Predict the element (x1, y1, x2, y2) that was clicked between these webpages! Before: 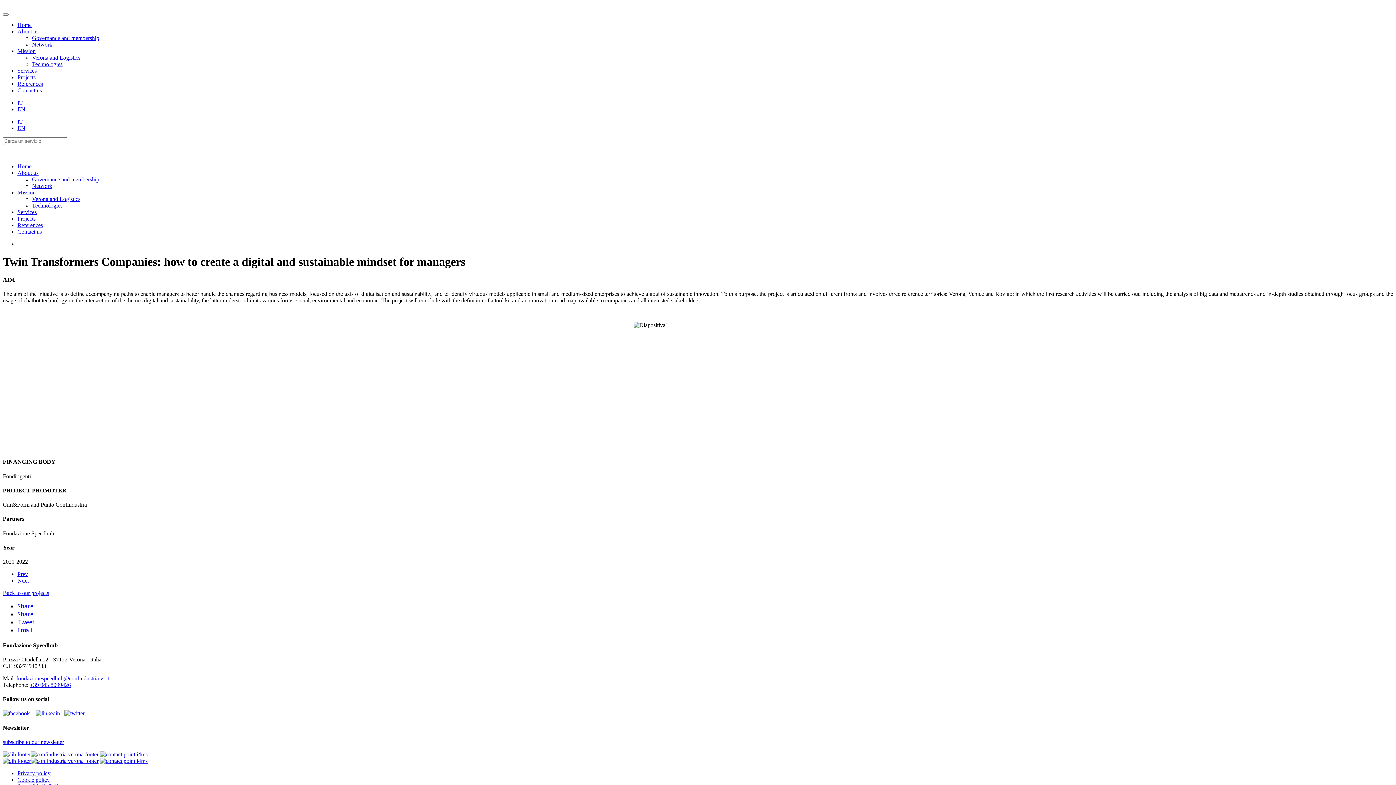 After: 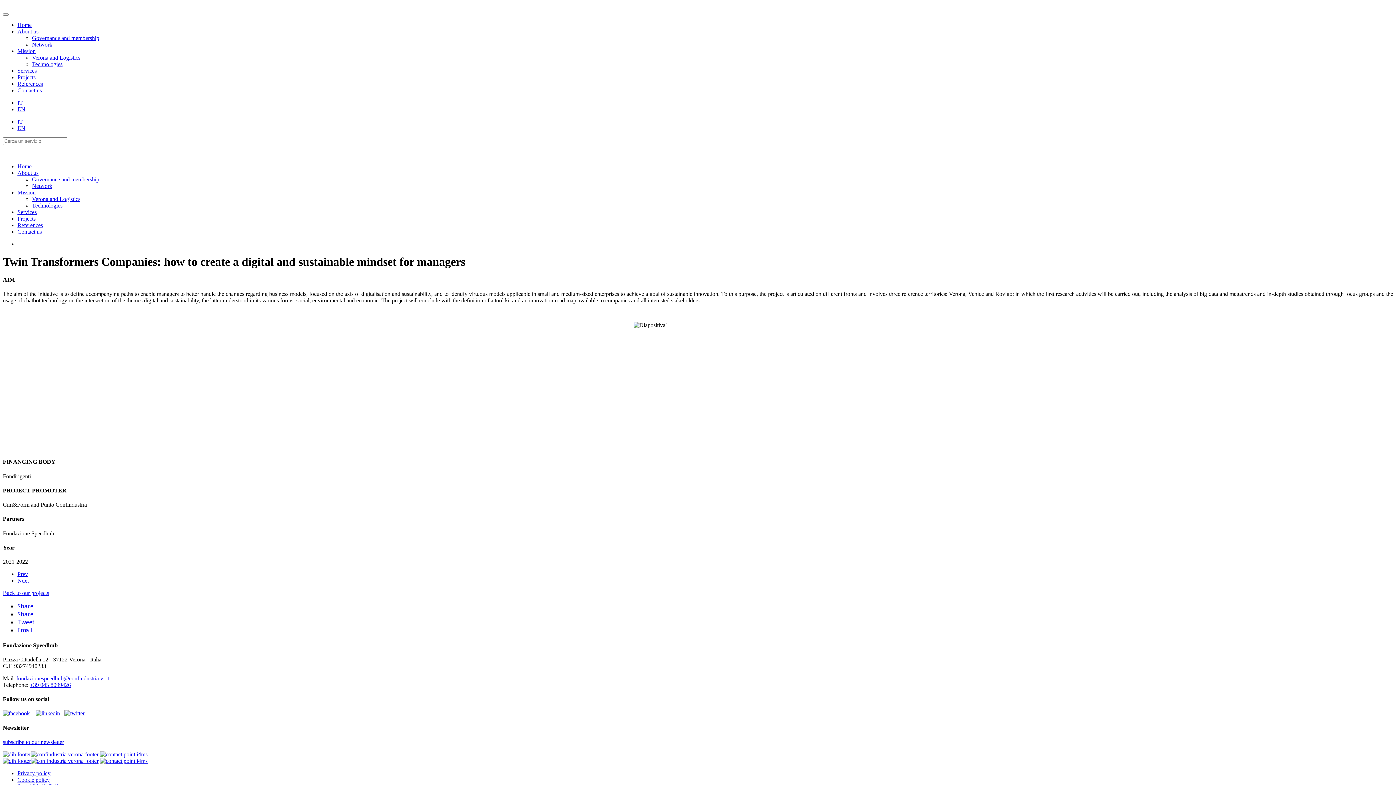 Action: bbox: (100, 751, 147, 757)